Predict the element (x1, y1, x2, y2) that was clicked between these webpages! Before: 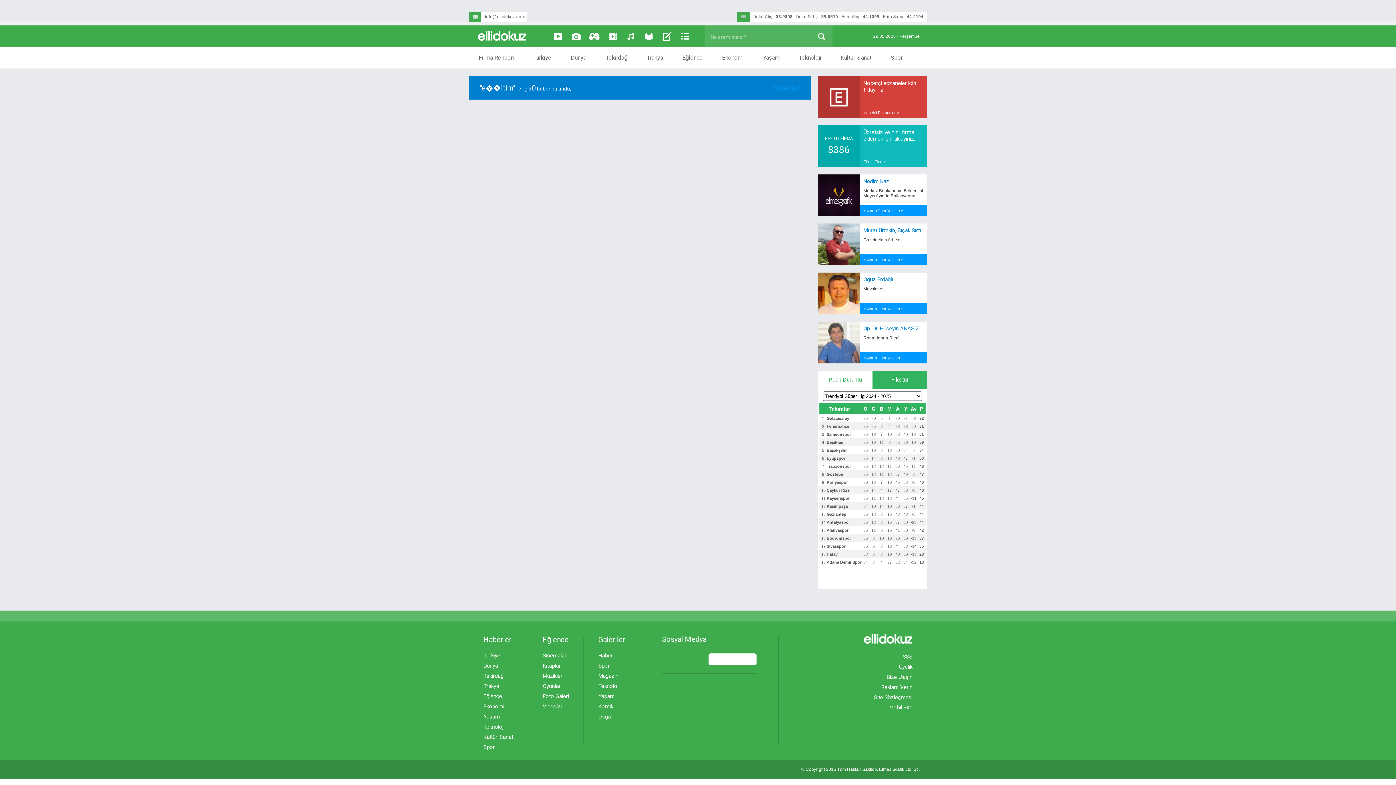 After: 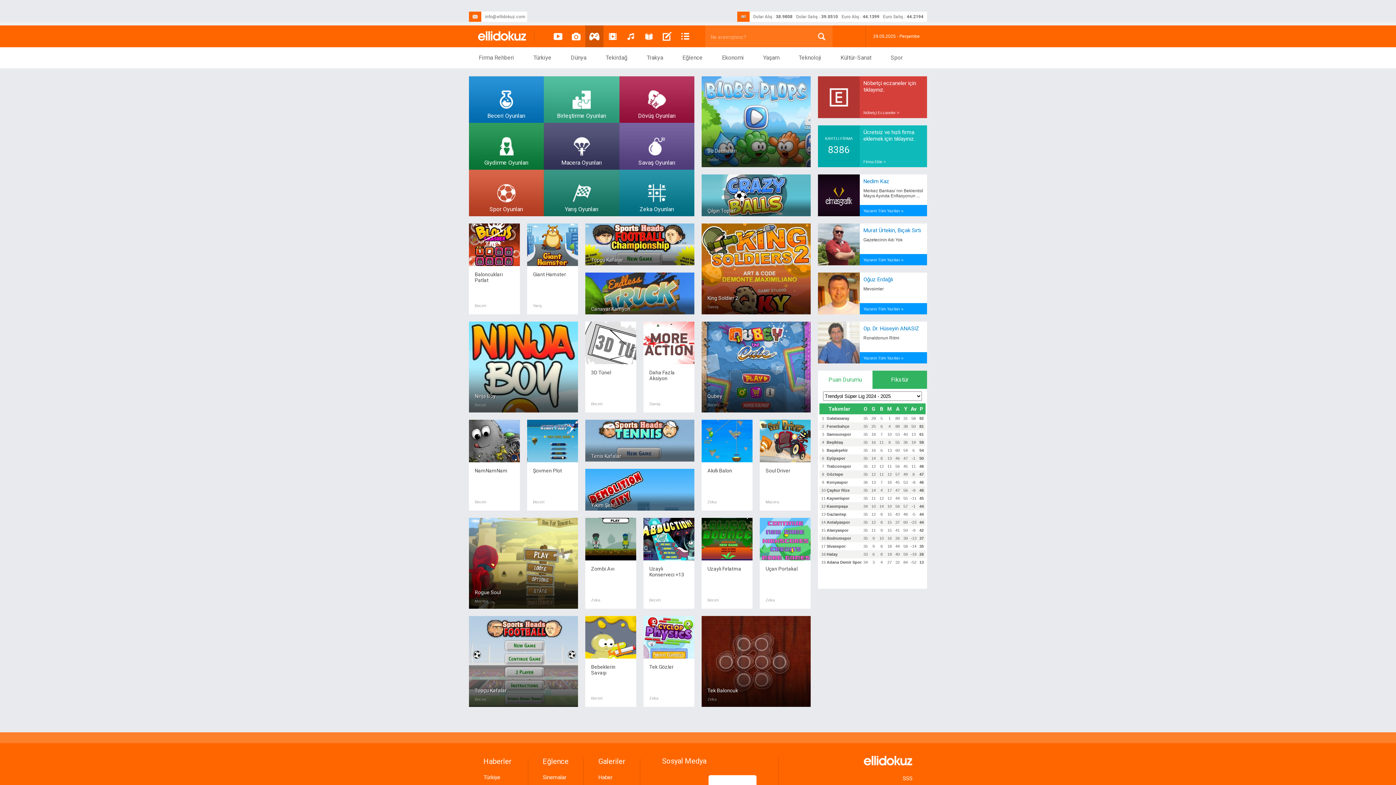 Action: bbox: (585, 25, 603, 47)